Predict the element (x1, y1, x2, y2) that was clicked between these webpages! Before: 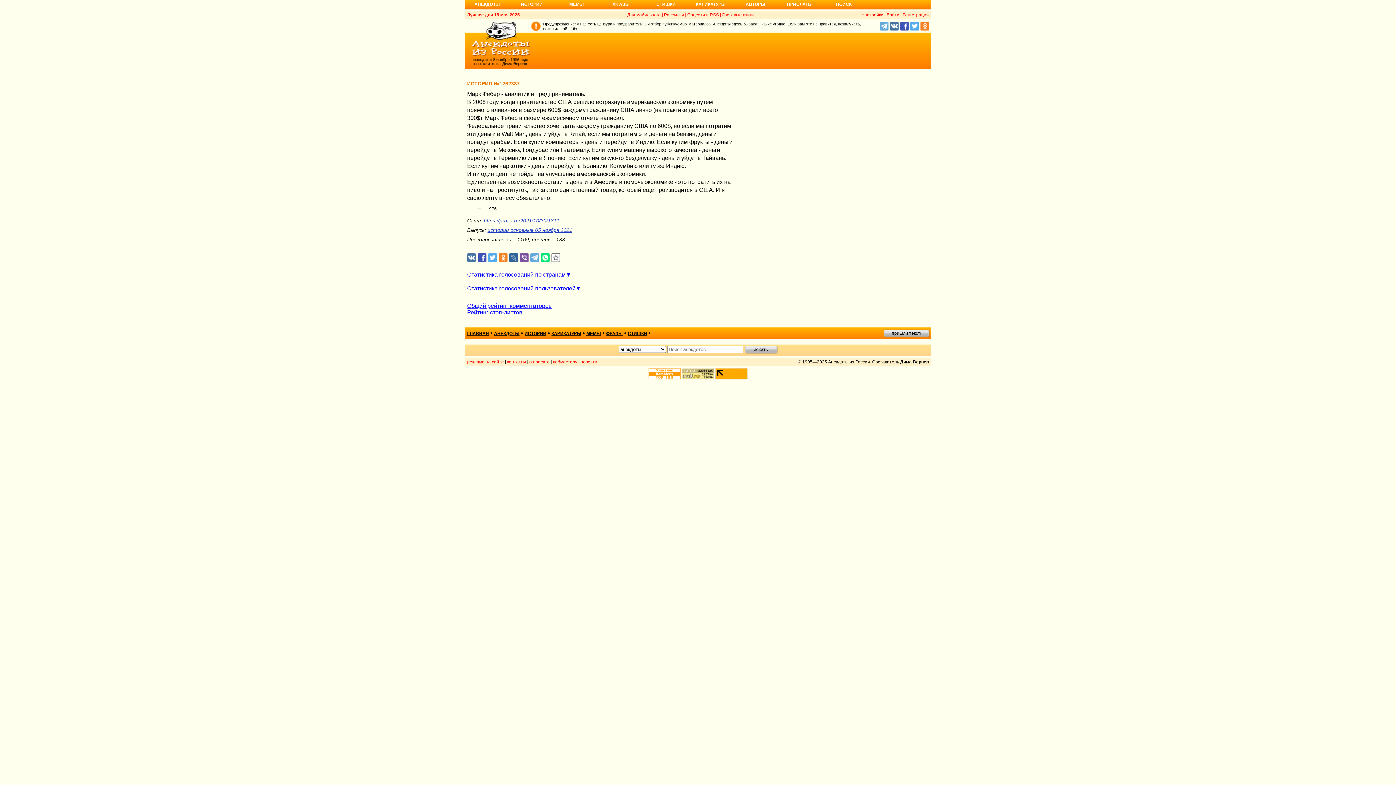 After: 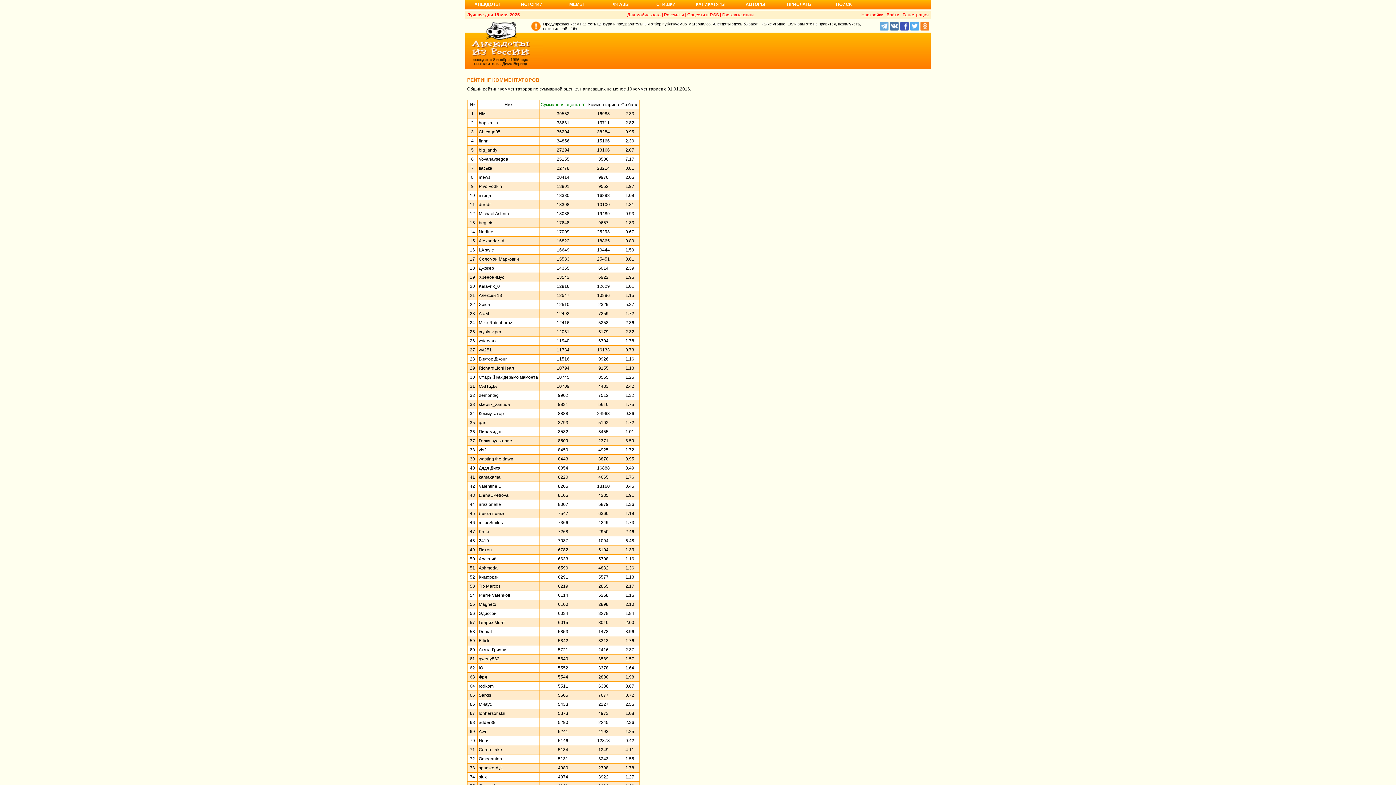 Action: label: Общий рейтинг комментаторов bbox: (467, 302, 552, 309)